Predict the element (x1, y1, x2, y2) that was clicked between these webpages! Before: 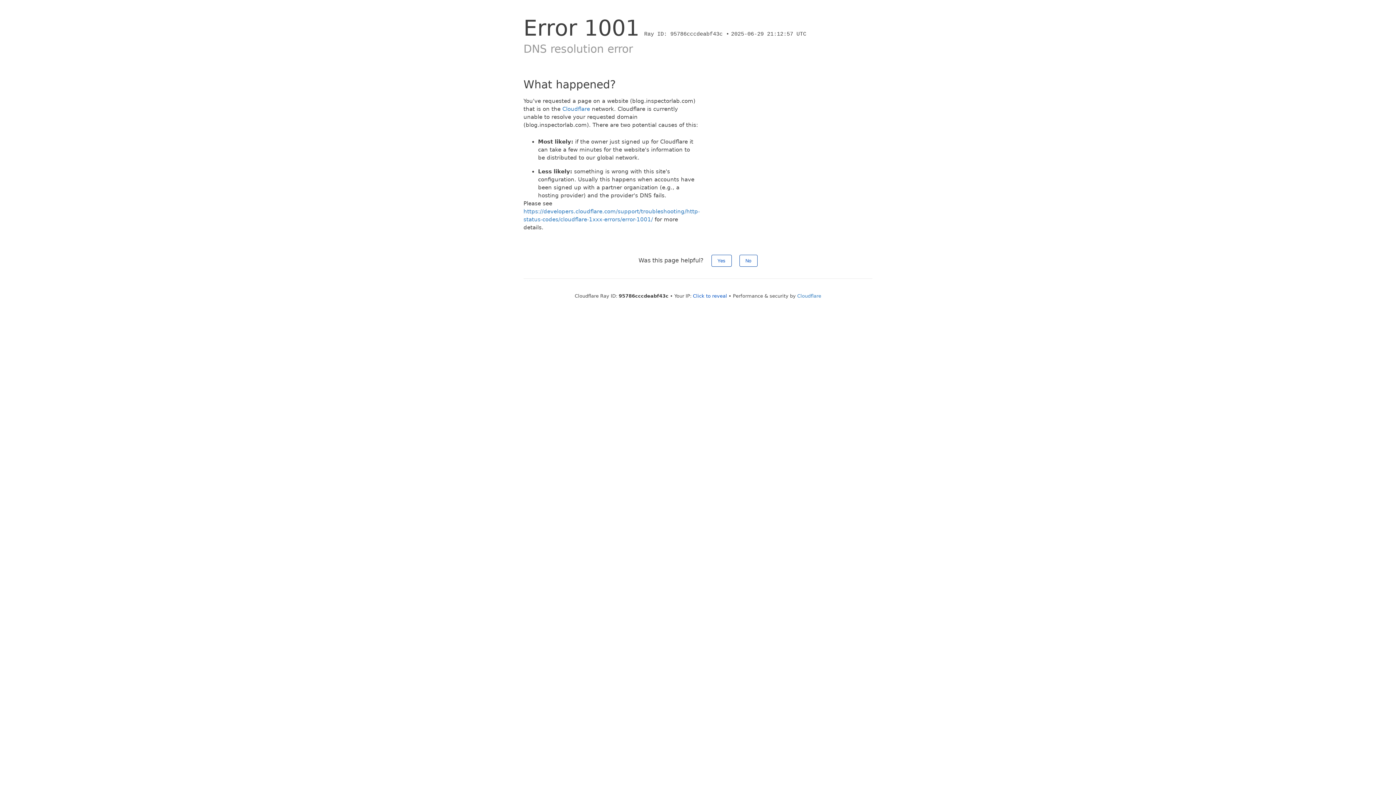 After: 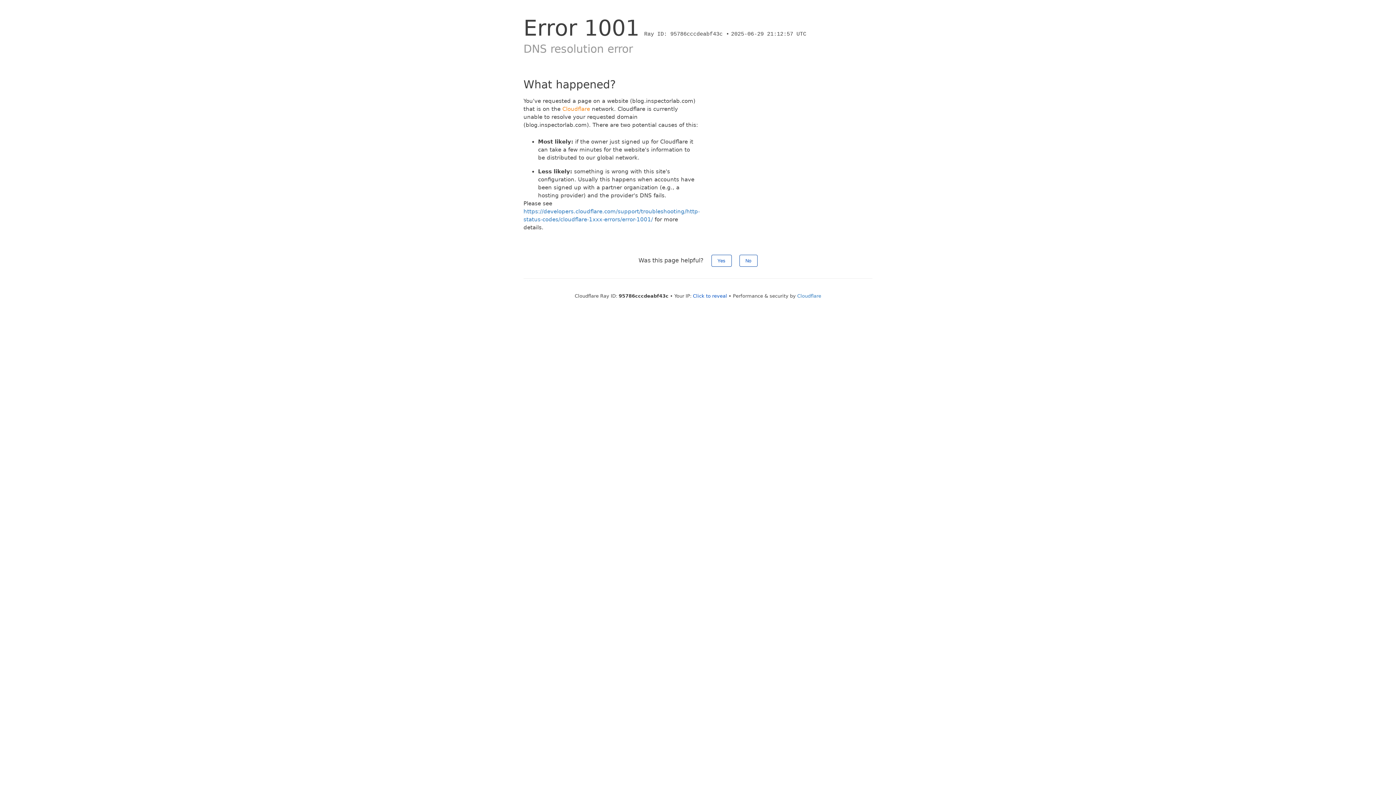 Action: label: Cloudflare bbox: (562, 105, 590, 112)